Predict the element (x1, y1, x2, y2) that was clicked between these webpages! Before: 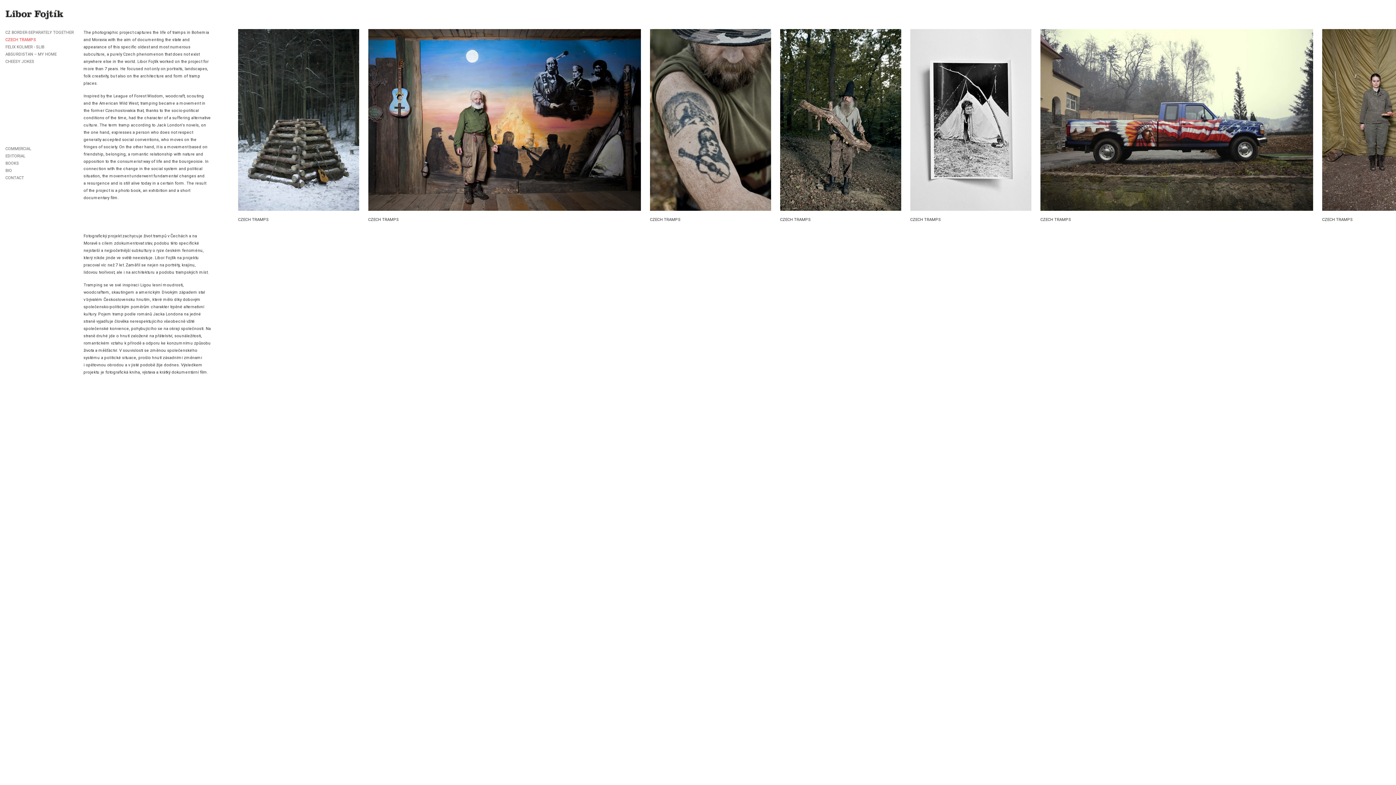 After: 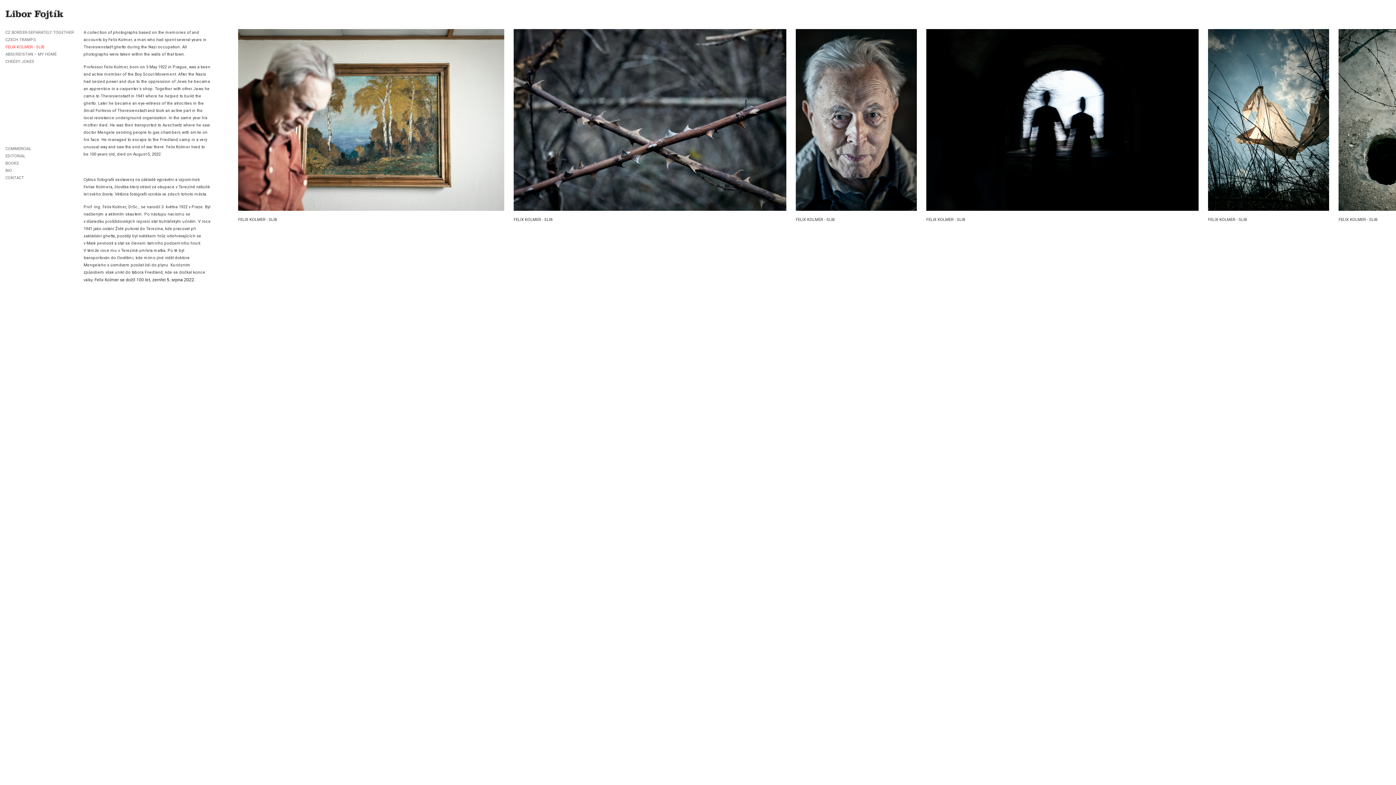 Action: bbox: (5, 43, 78, 50) label: FELIX KOLMER - SLIB